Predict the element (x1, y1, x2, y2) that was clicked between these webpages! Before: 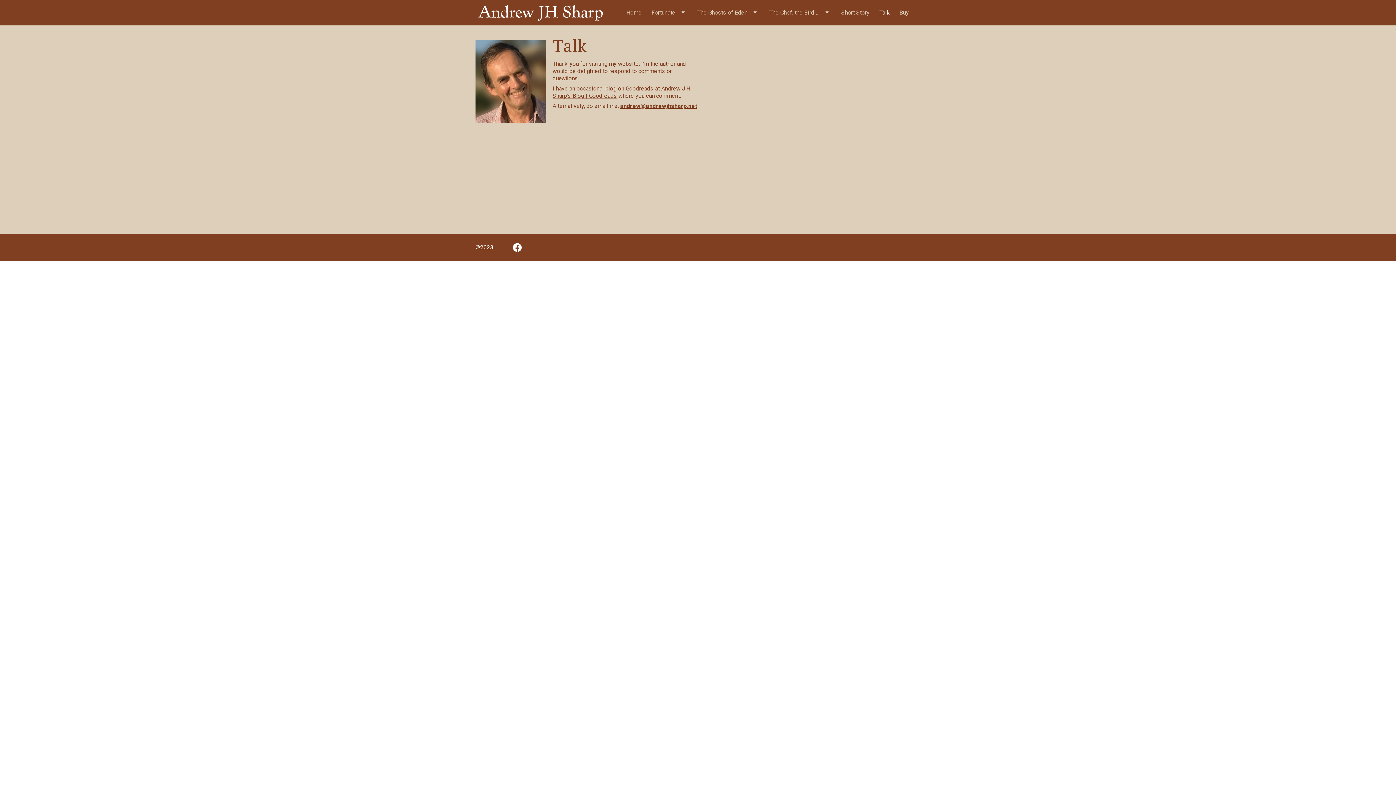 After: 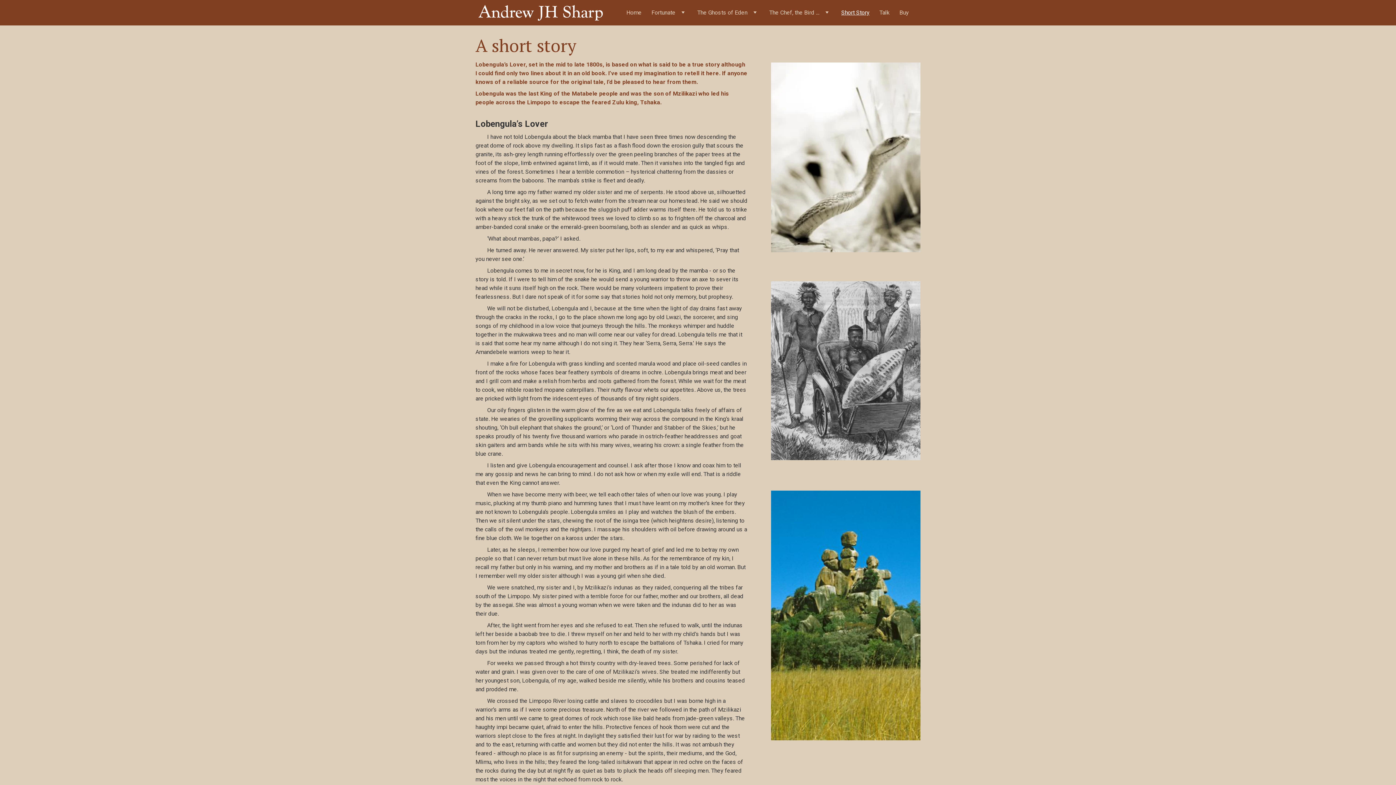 Action: bbox: (841, 8, 869, 17) label: Short Story